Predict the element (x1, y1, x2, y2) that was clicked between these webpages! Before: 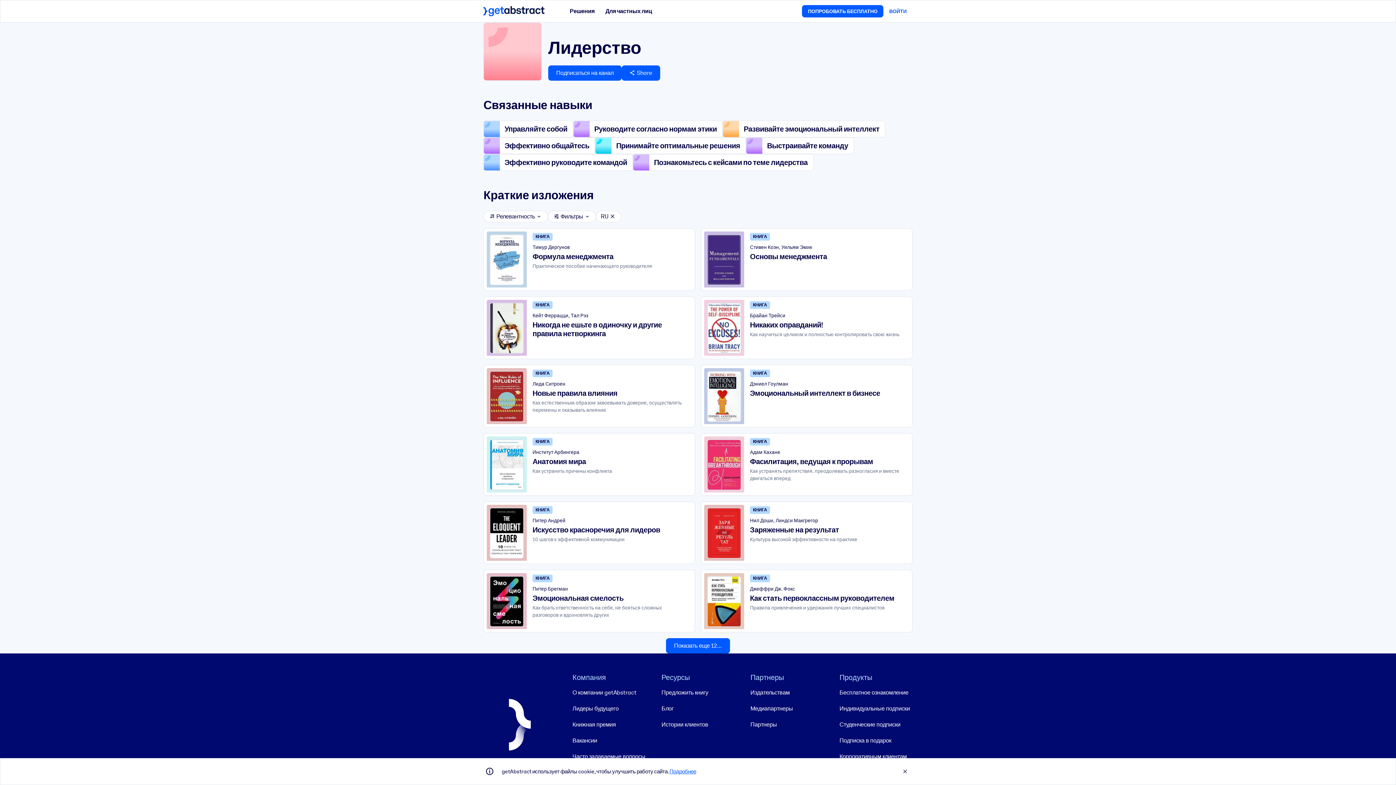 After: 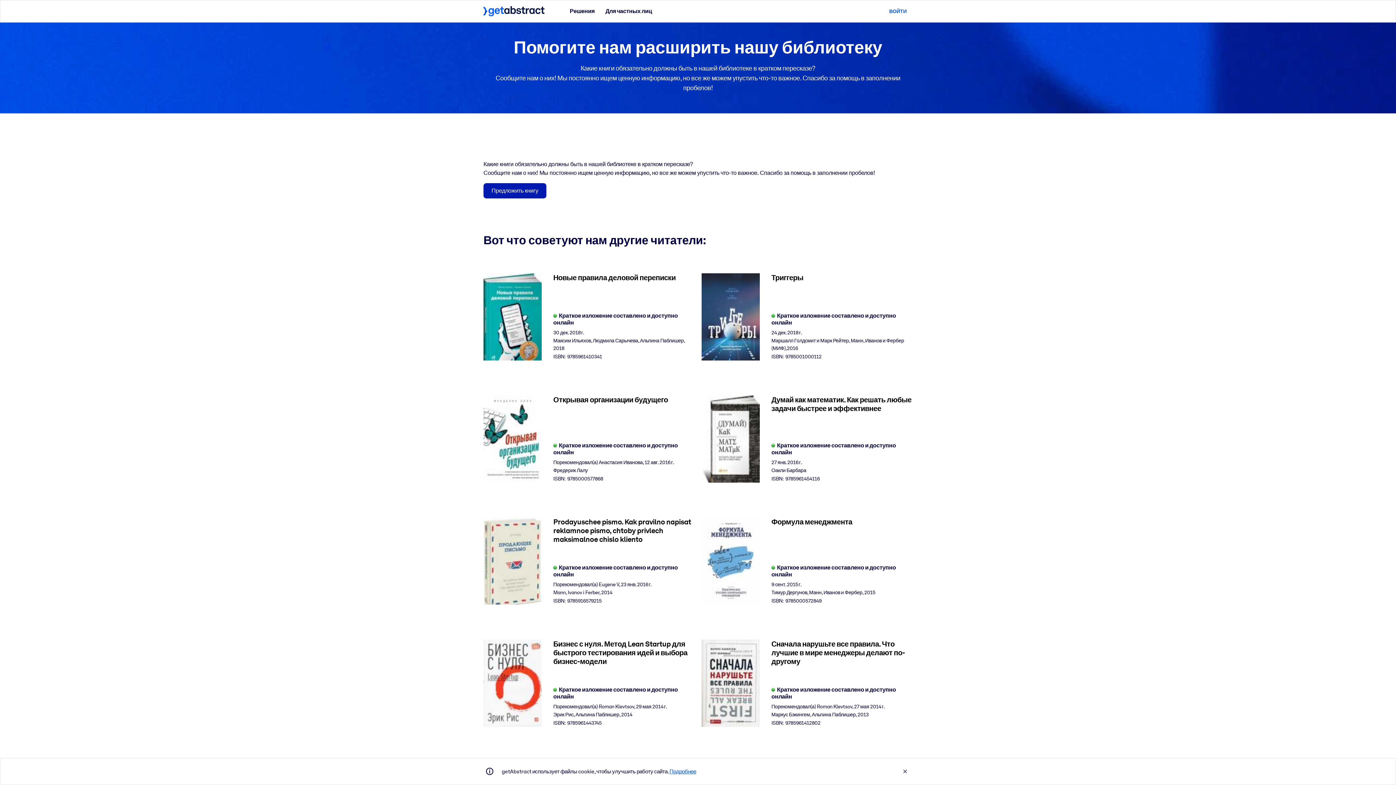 Action: label: Предложить книгу bbox: (661, 685, 734, 701)